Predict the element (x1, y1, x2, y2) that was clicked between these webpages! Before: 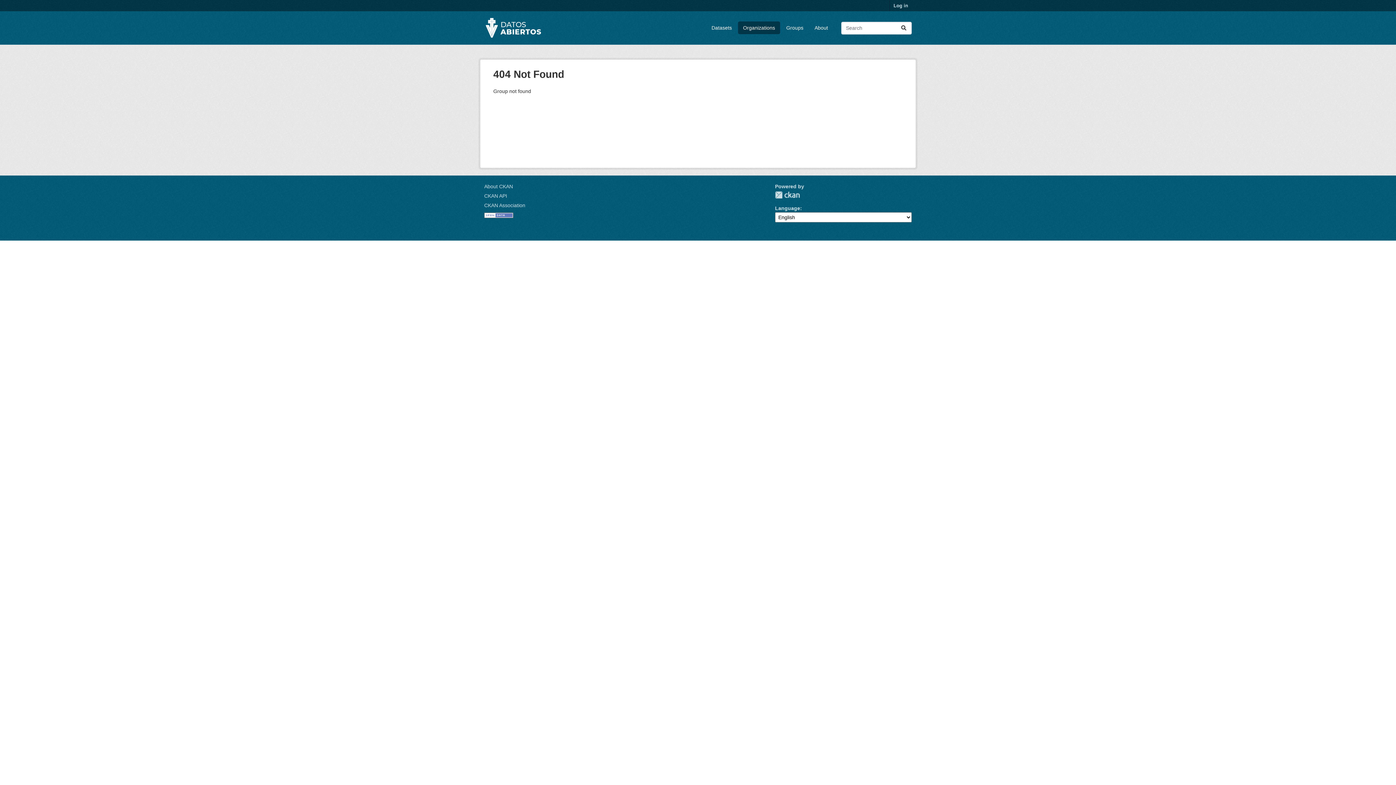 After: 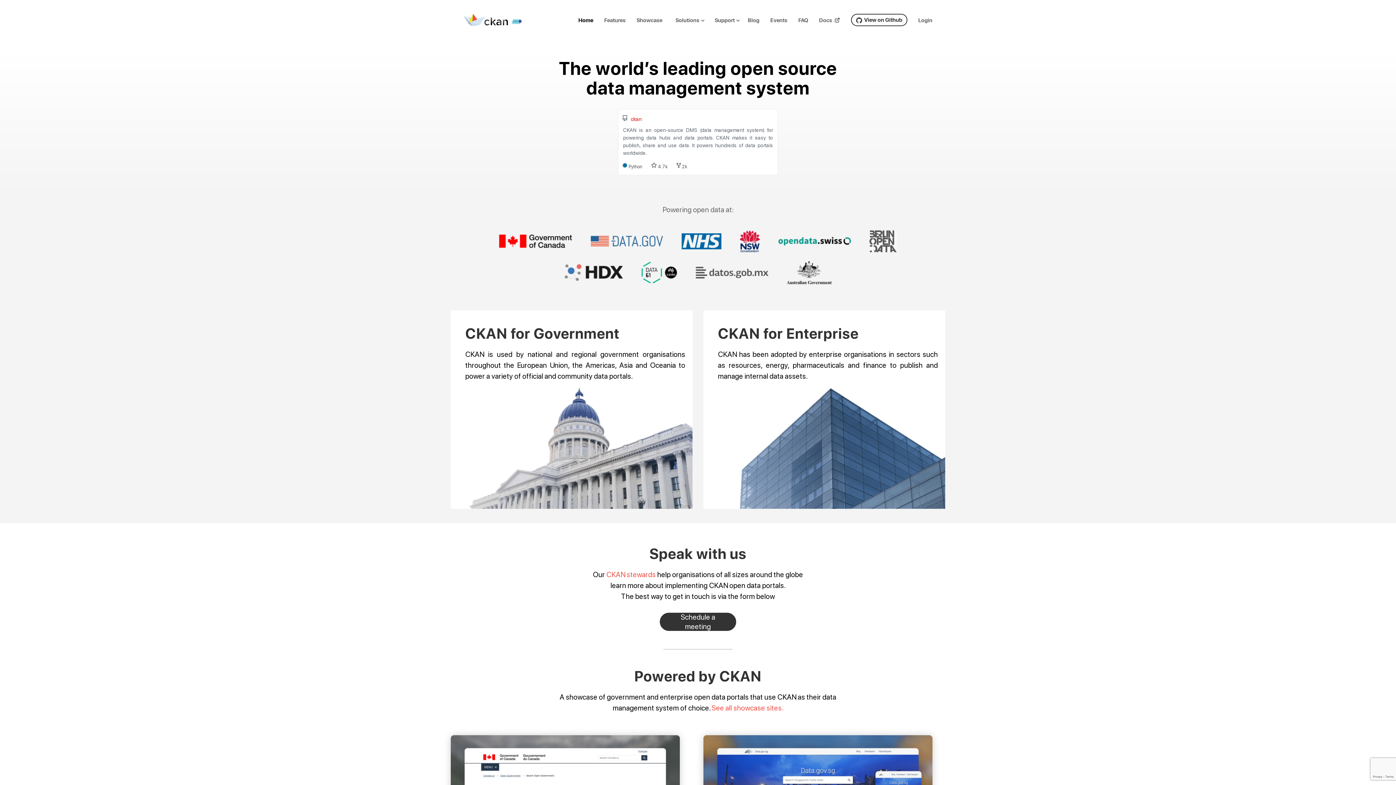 Action: label: CKAN bbox: (775, 191, 800, 198)